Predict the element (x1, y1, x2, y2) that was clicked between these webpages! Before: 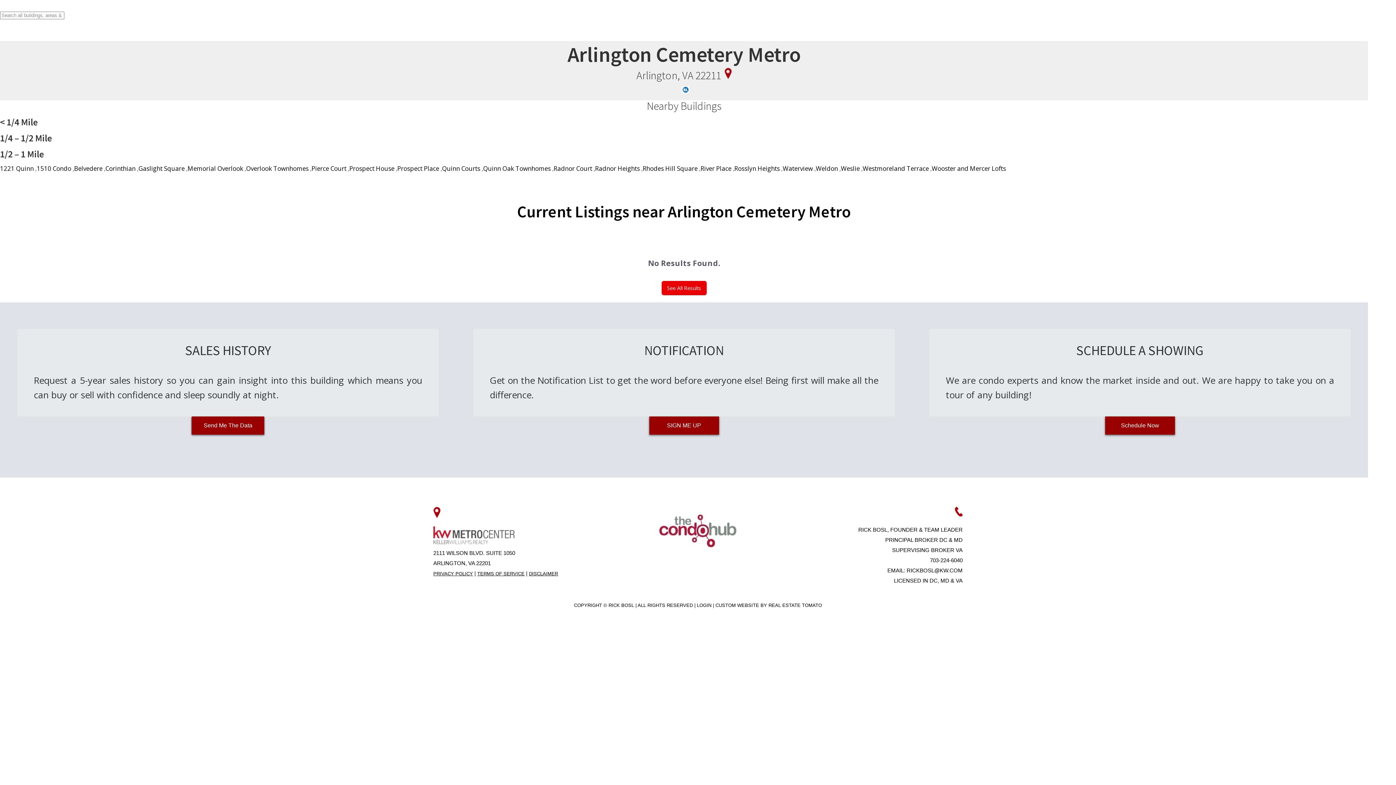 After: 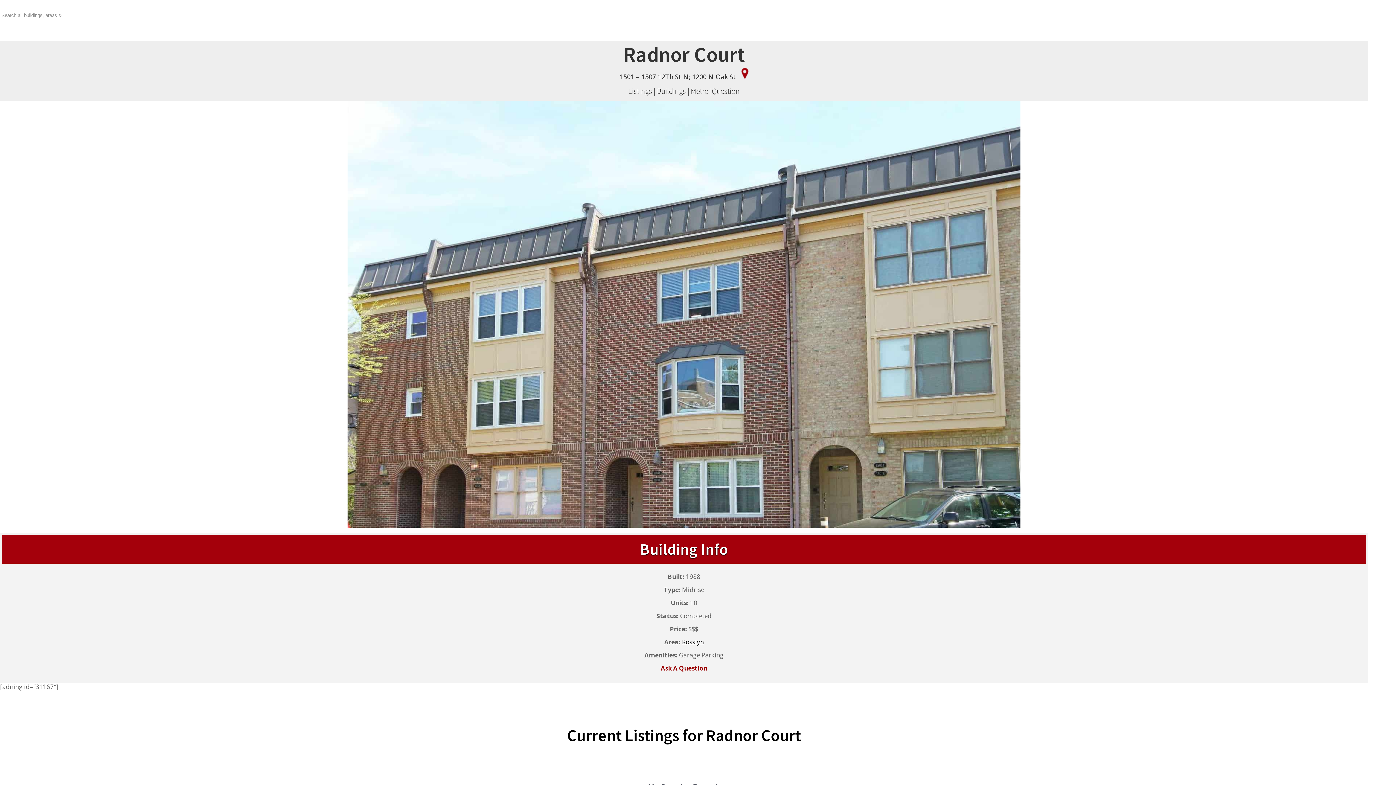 Action: bbox: (553, 164, 592, 172) label: Radnor Court